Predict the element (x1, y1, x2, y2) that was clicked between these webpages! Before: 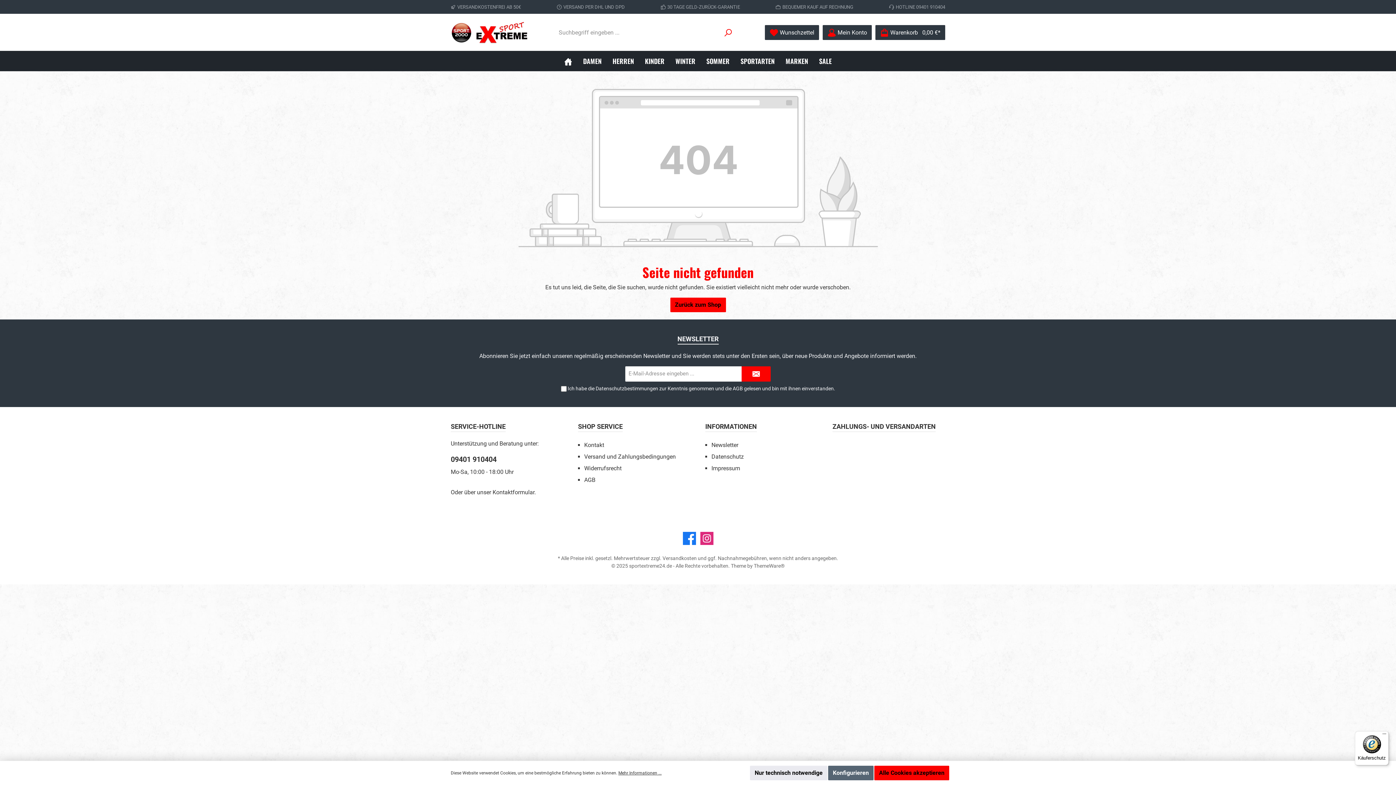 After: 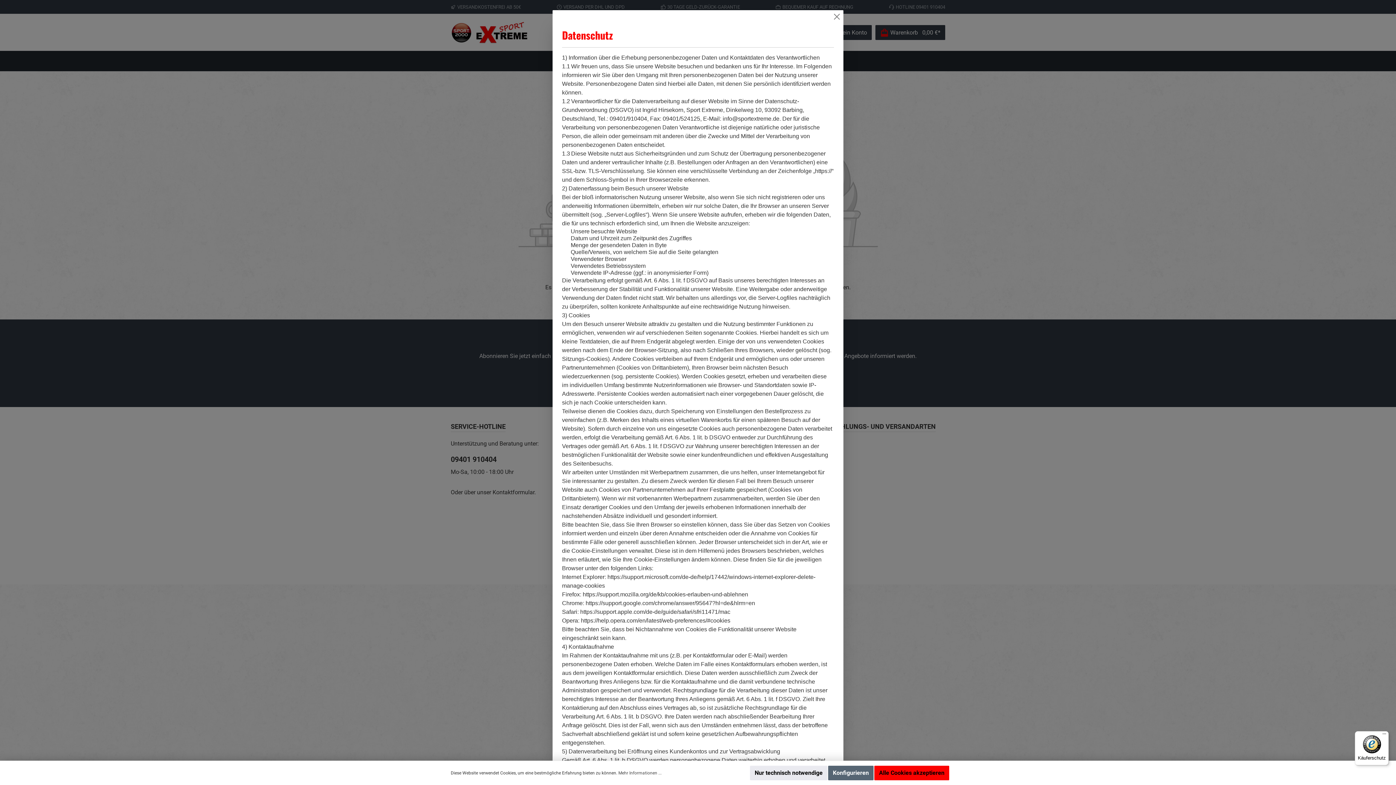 Action: label: Mehr Informationen ... bbox: (618, 770, 661, 776)